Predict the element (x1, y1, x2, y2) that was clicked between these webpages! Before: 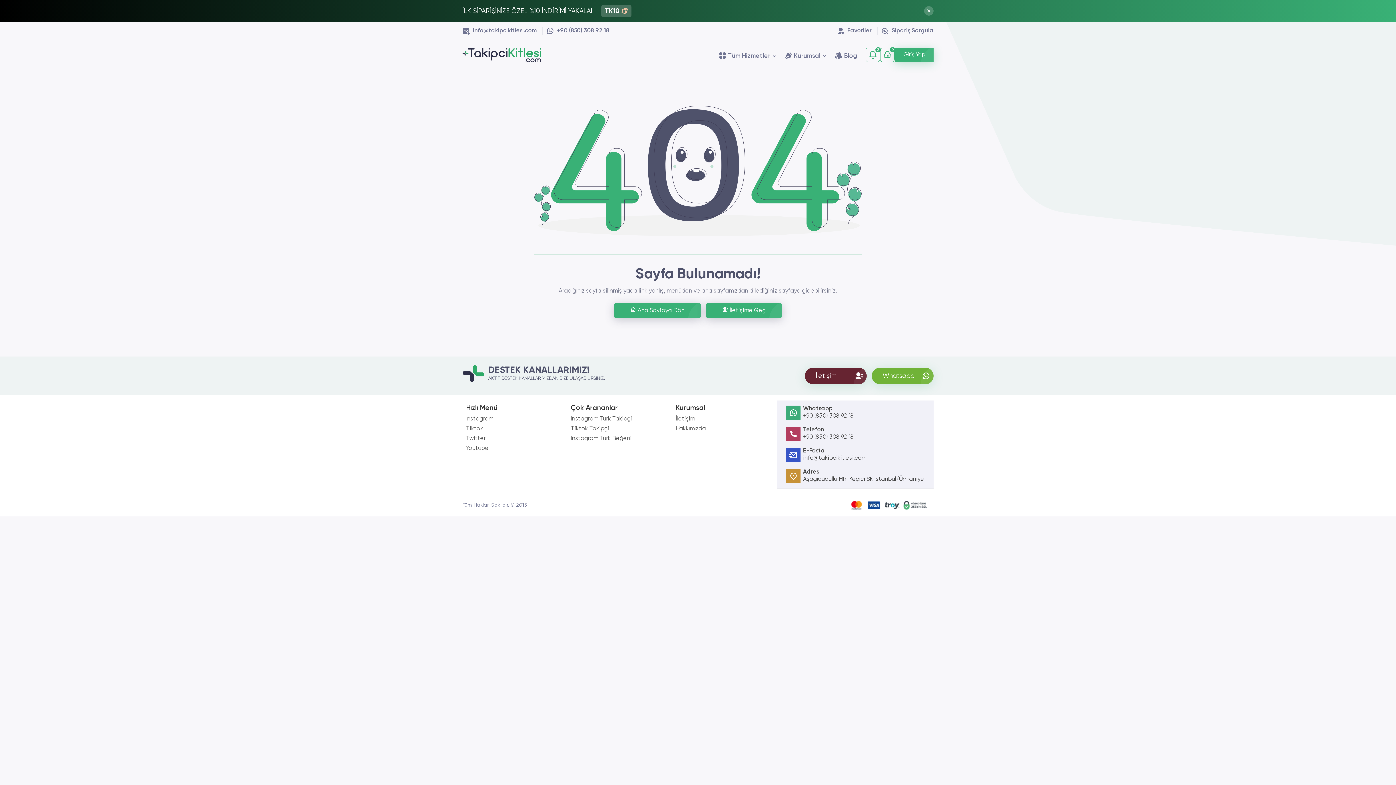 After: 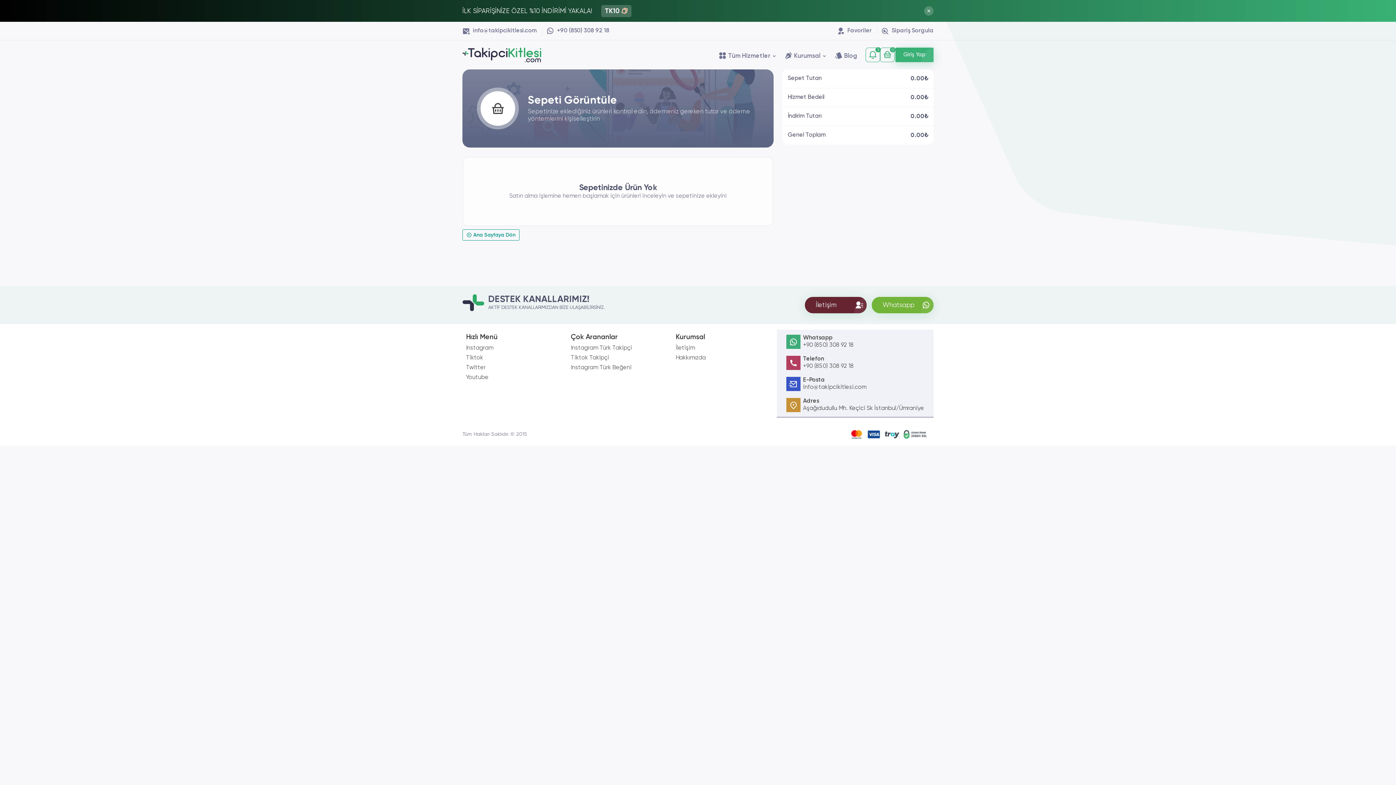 Action: bbox: (880, 47, 894, 62) label: 0